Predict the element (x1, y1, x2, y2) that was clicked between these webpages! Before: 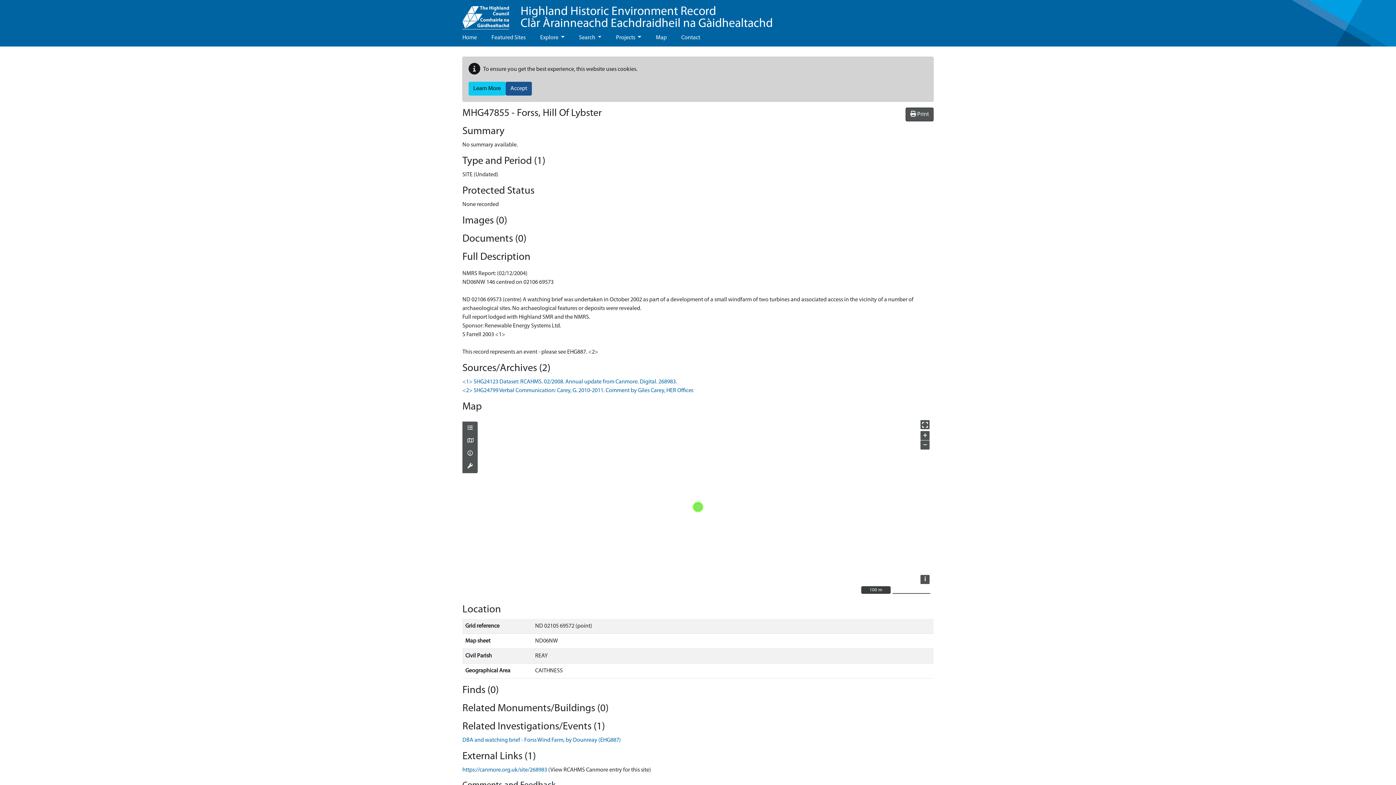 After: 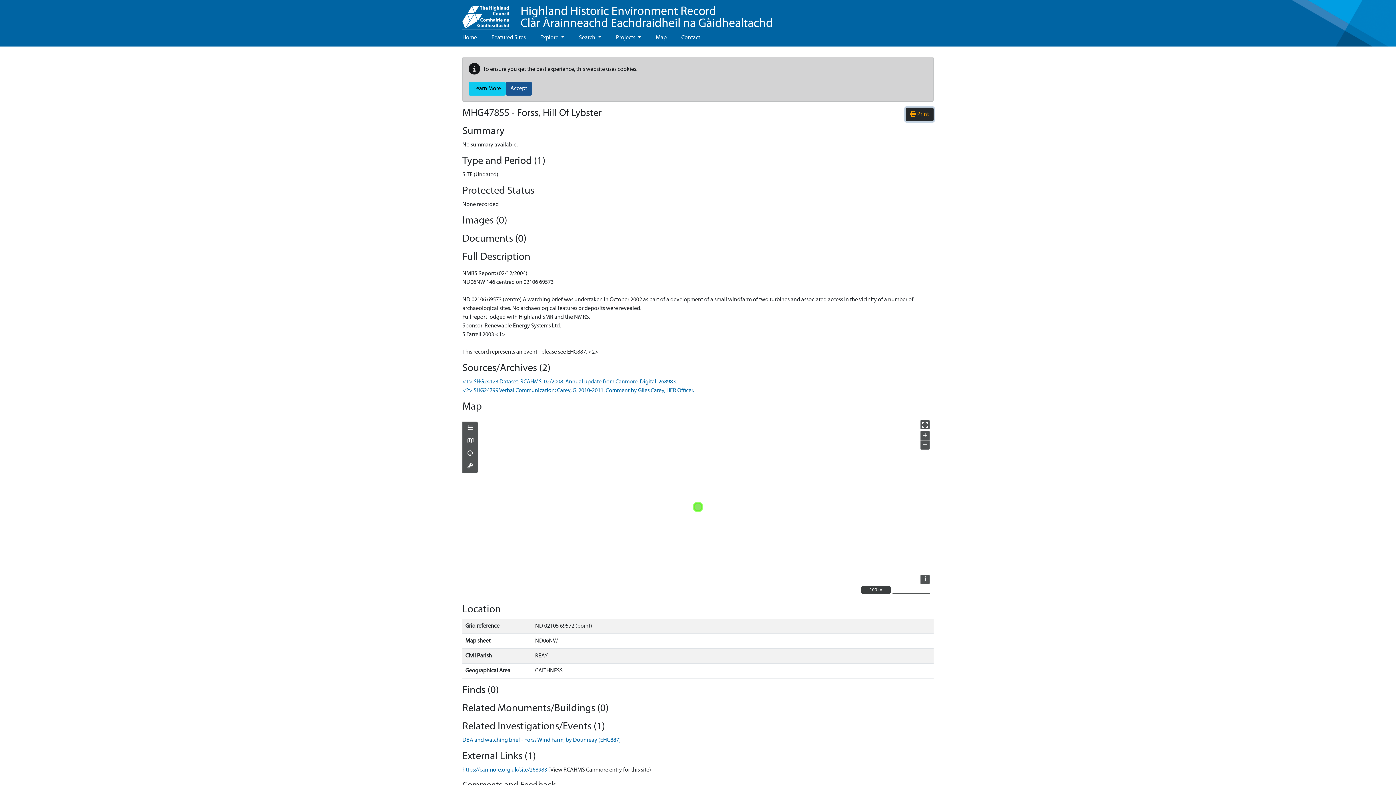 Action: label:  Print bbox: (905, 107, 933, 121)